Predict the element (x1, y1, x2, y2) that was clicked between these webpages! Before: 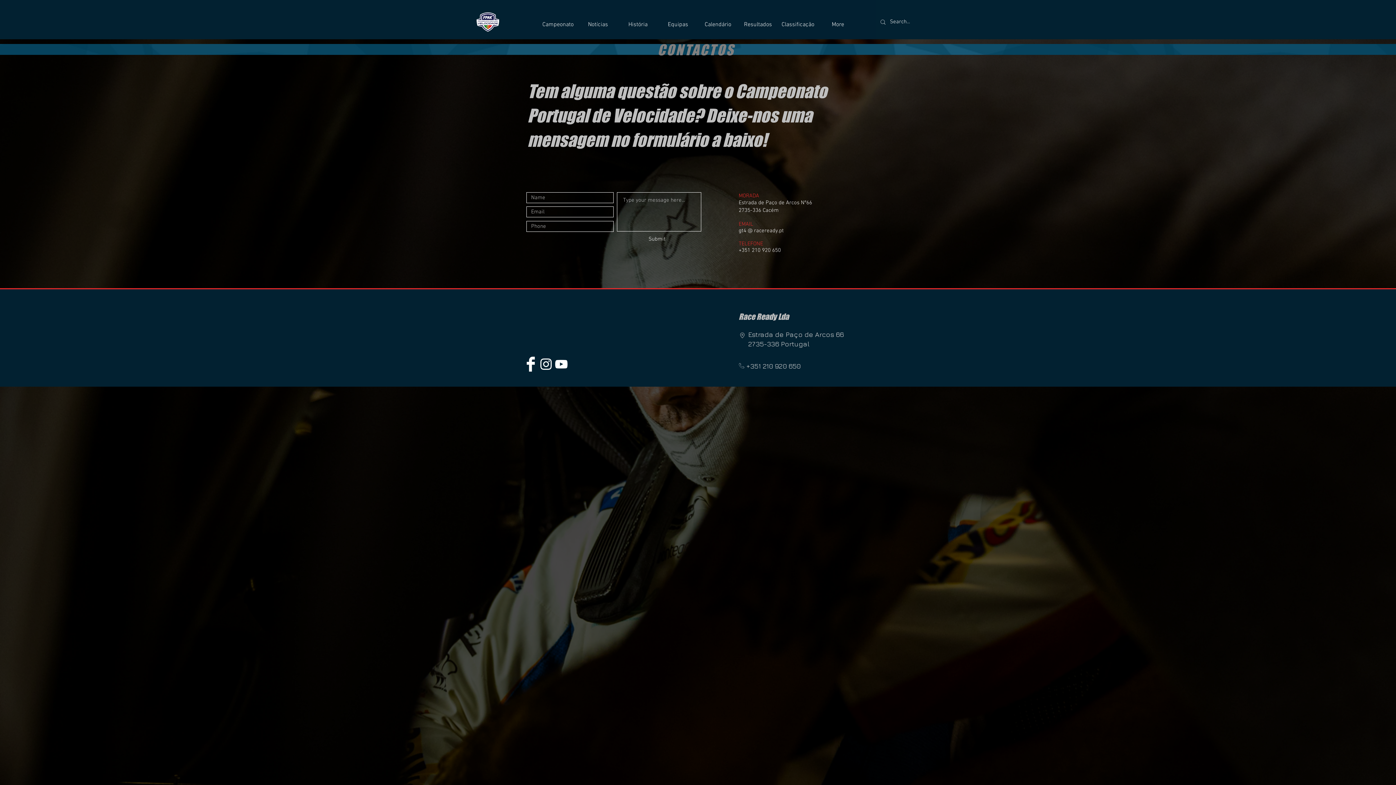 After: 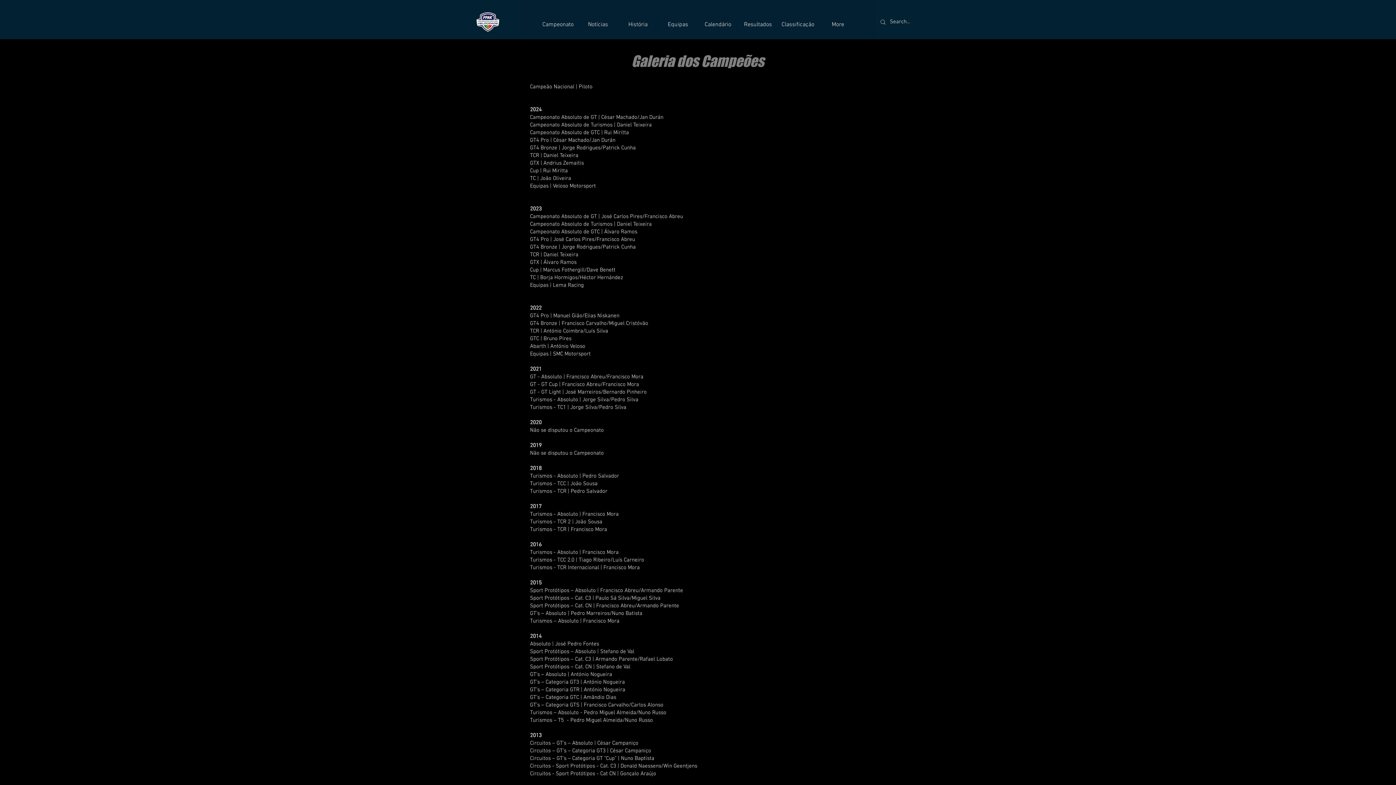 Action: bbox: (618, 19, 658, 30) label: História